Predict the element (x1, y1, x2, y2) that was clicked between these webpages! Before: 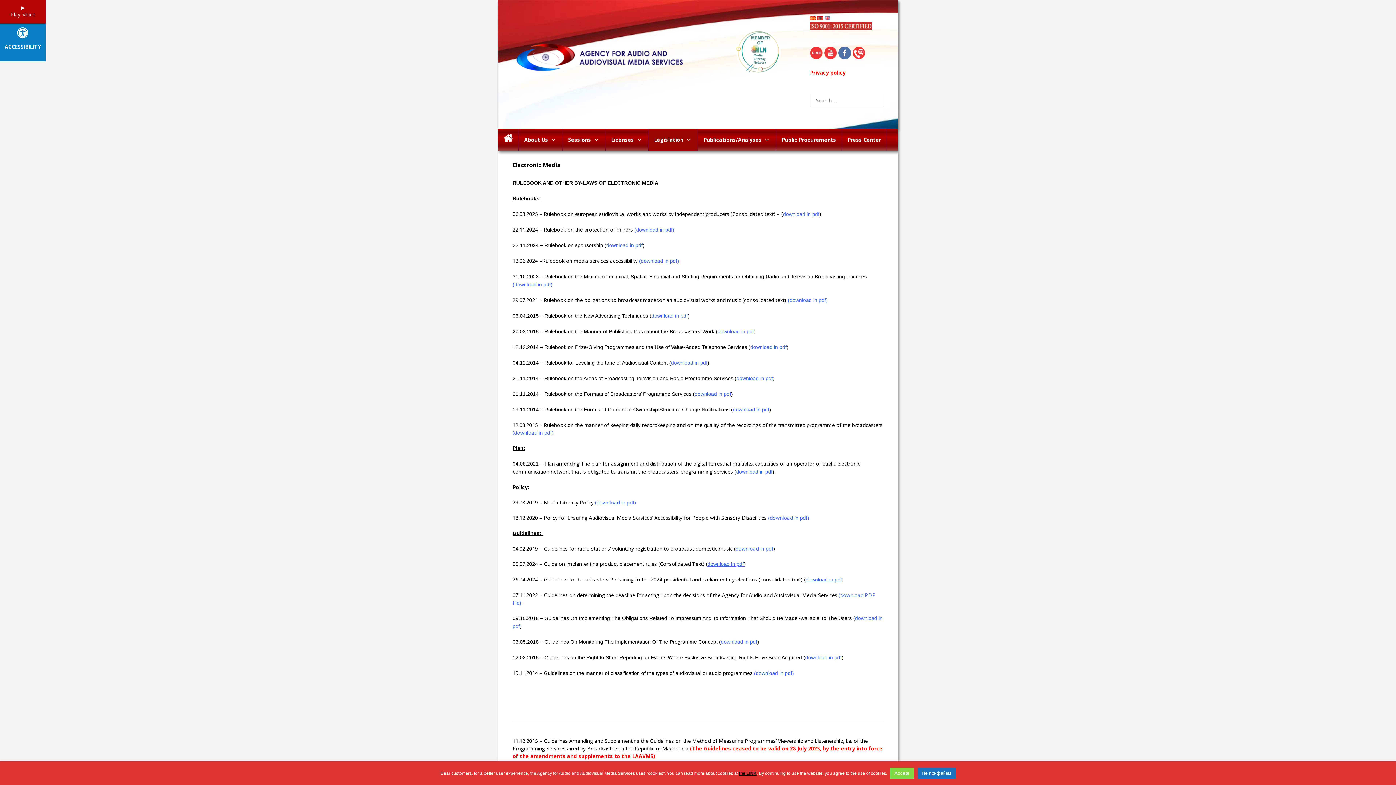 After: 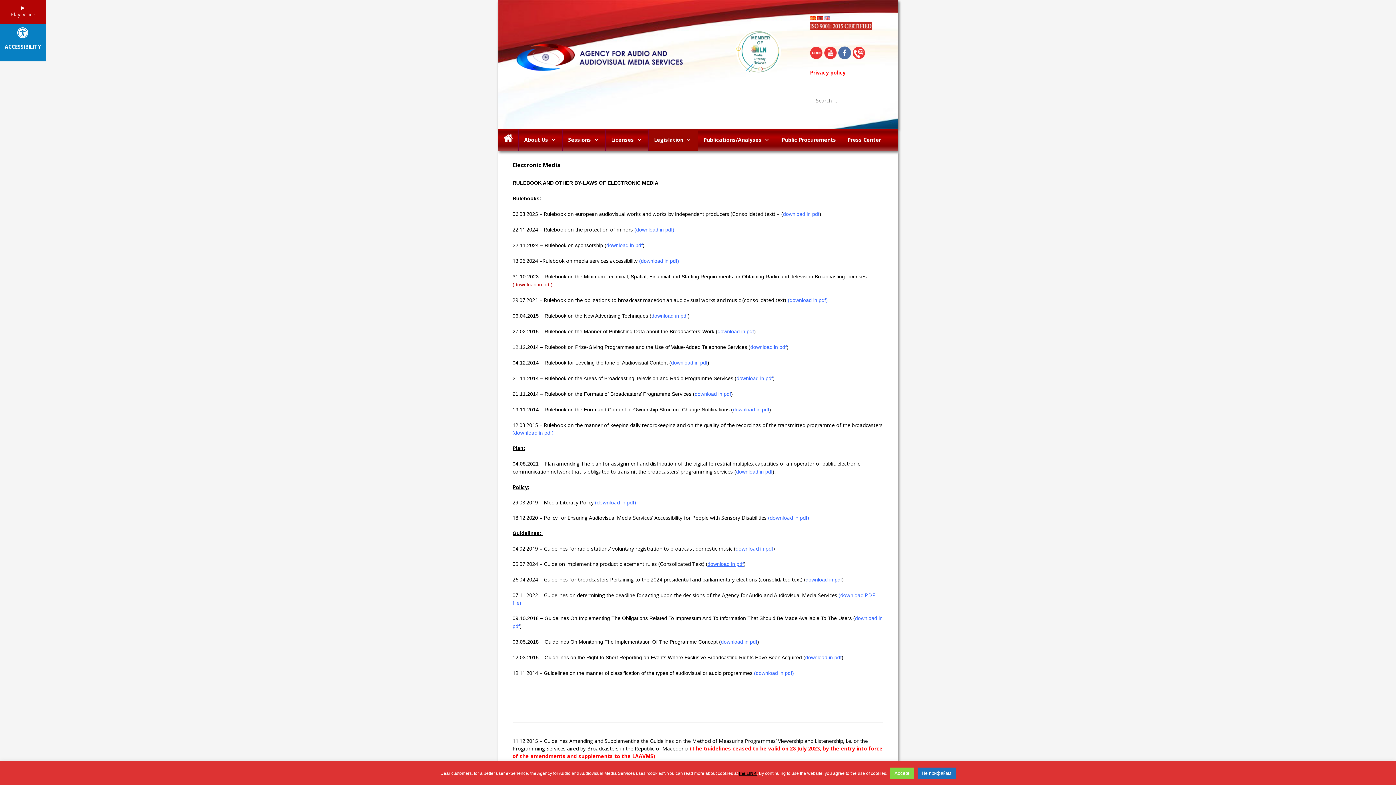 Action: label: (download in pdf) bbox: (512, 281, 552, 287)